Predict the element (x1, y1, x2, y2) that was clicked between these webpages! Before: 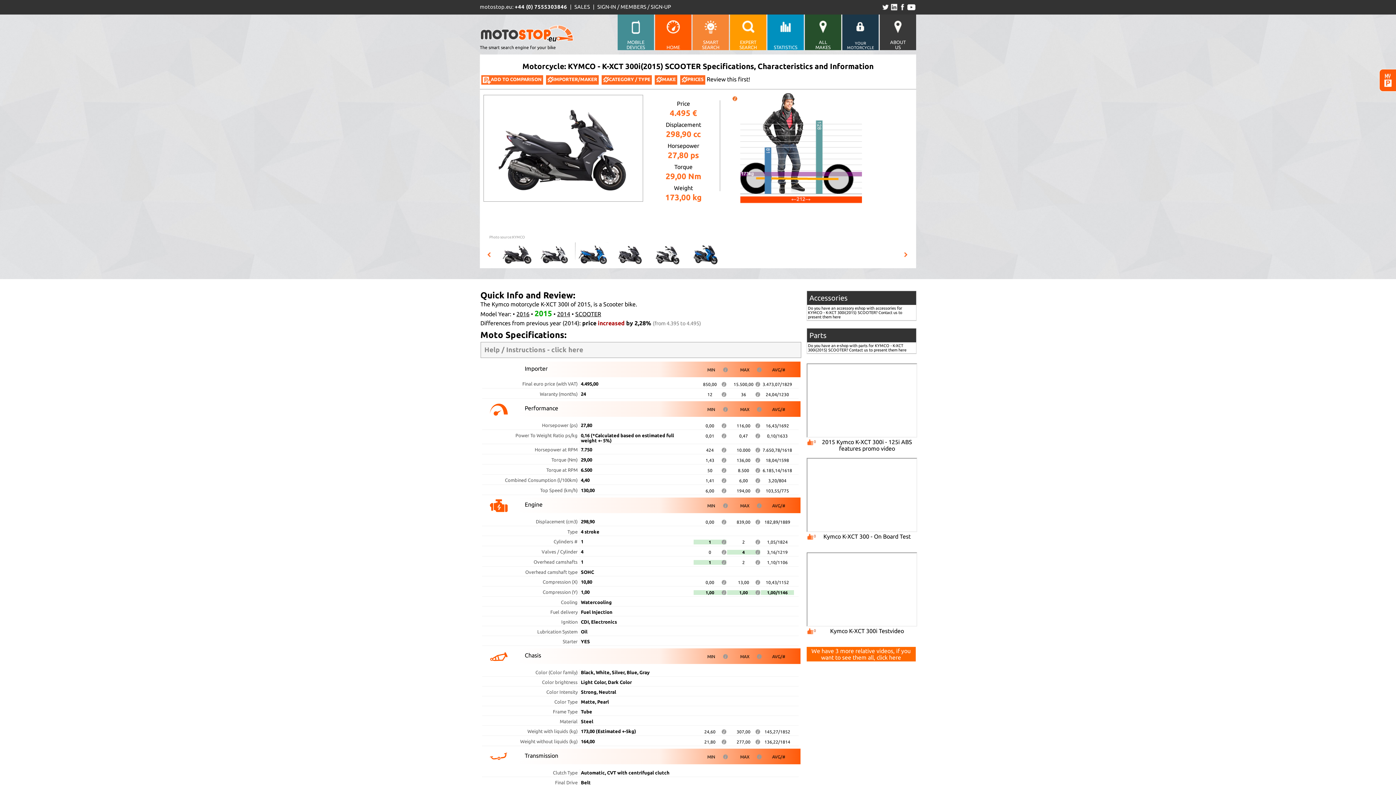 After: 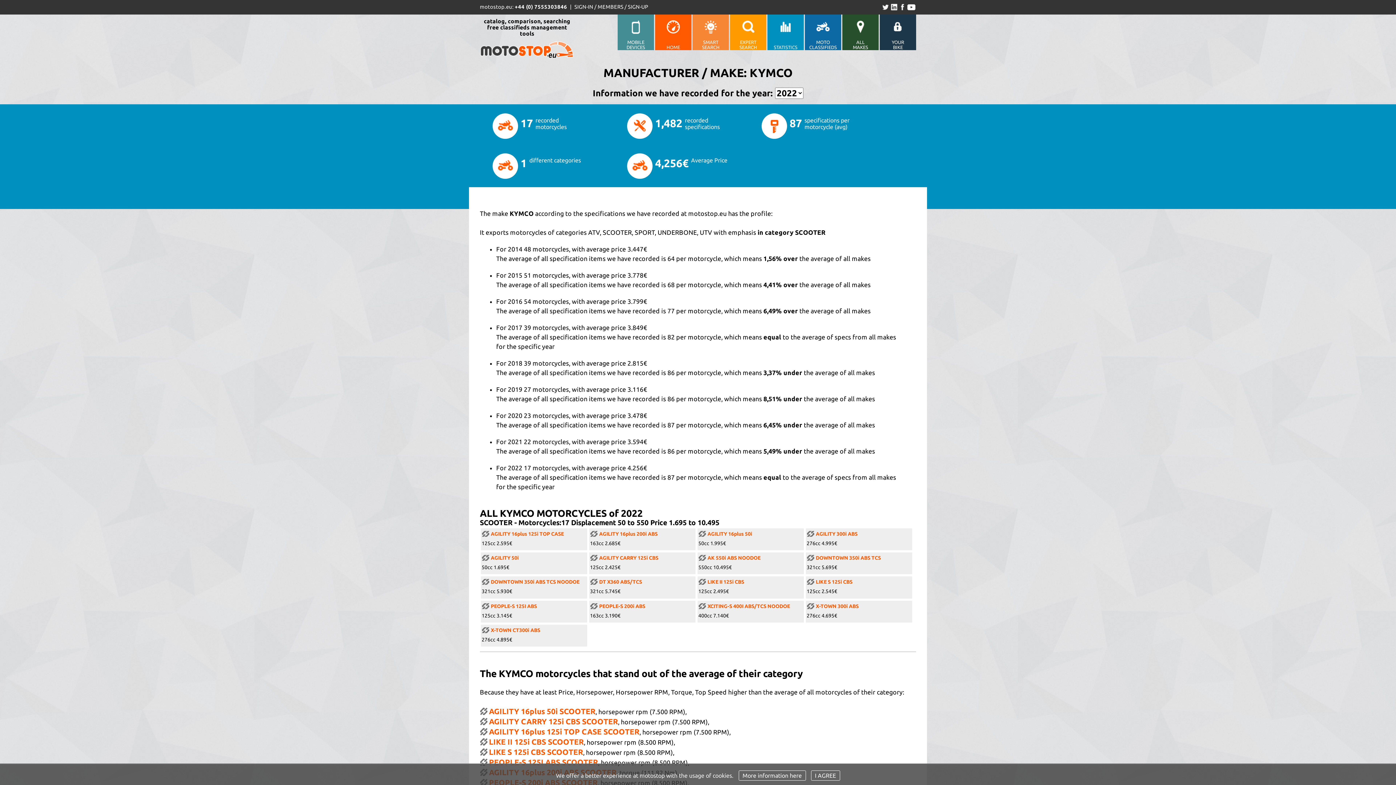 Action: bbox: (654, 75, 677, 84) label: MAKE